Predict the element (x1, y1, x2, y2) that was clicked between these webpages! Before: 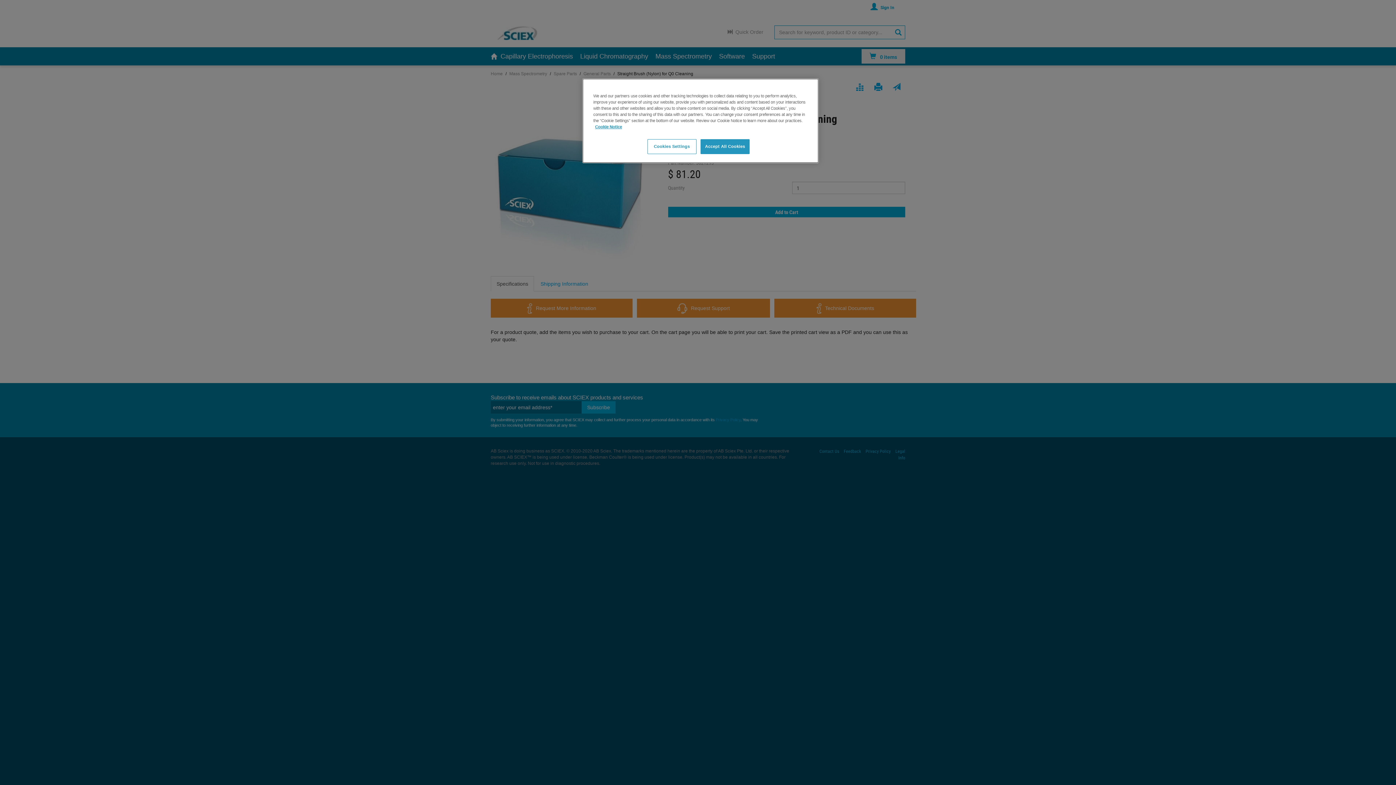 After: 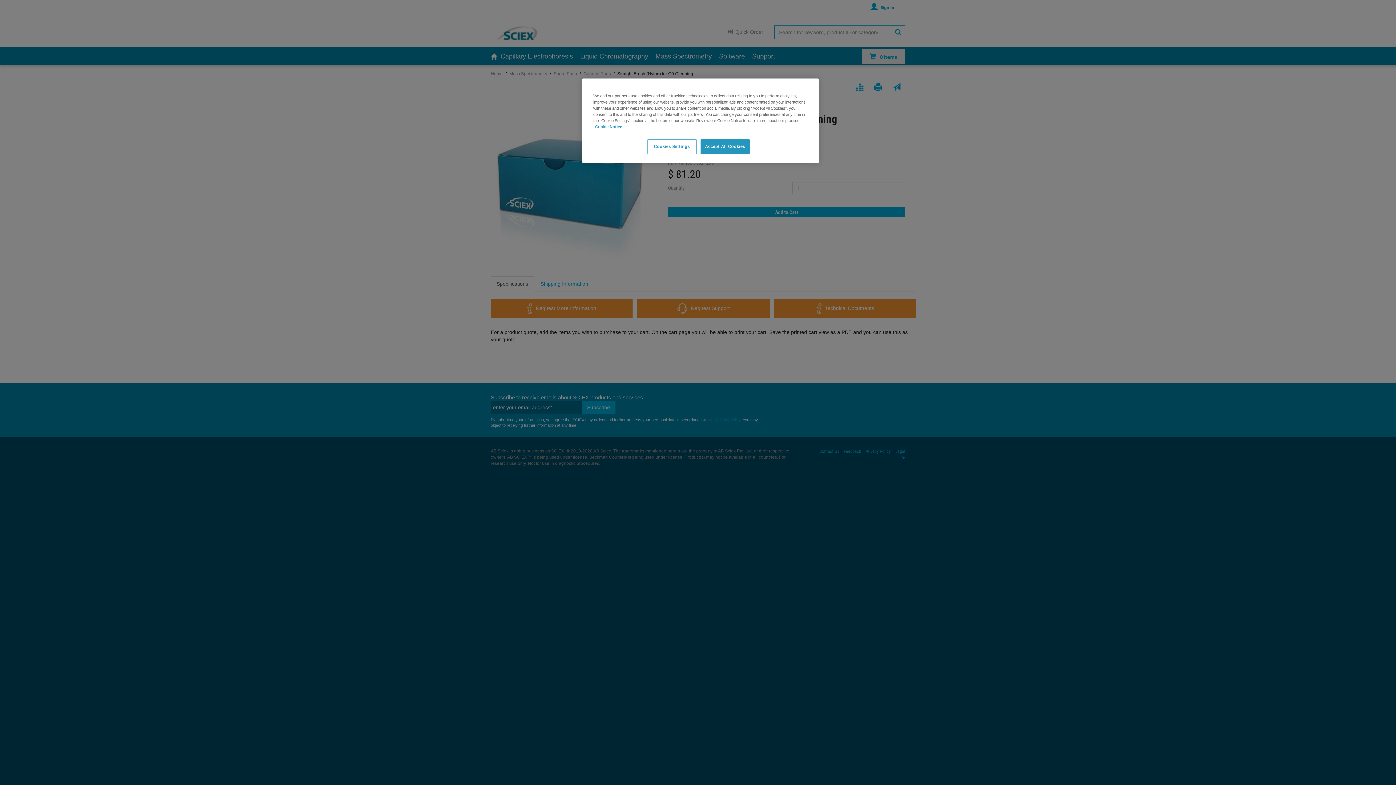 Action: label: , opens in a new tab bbox: (595, 124, 622, 129)